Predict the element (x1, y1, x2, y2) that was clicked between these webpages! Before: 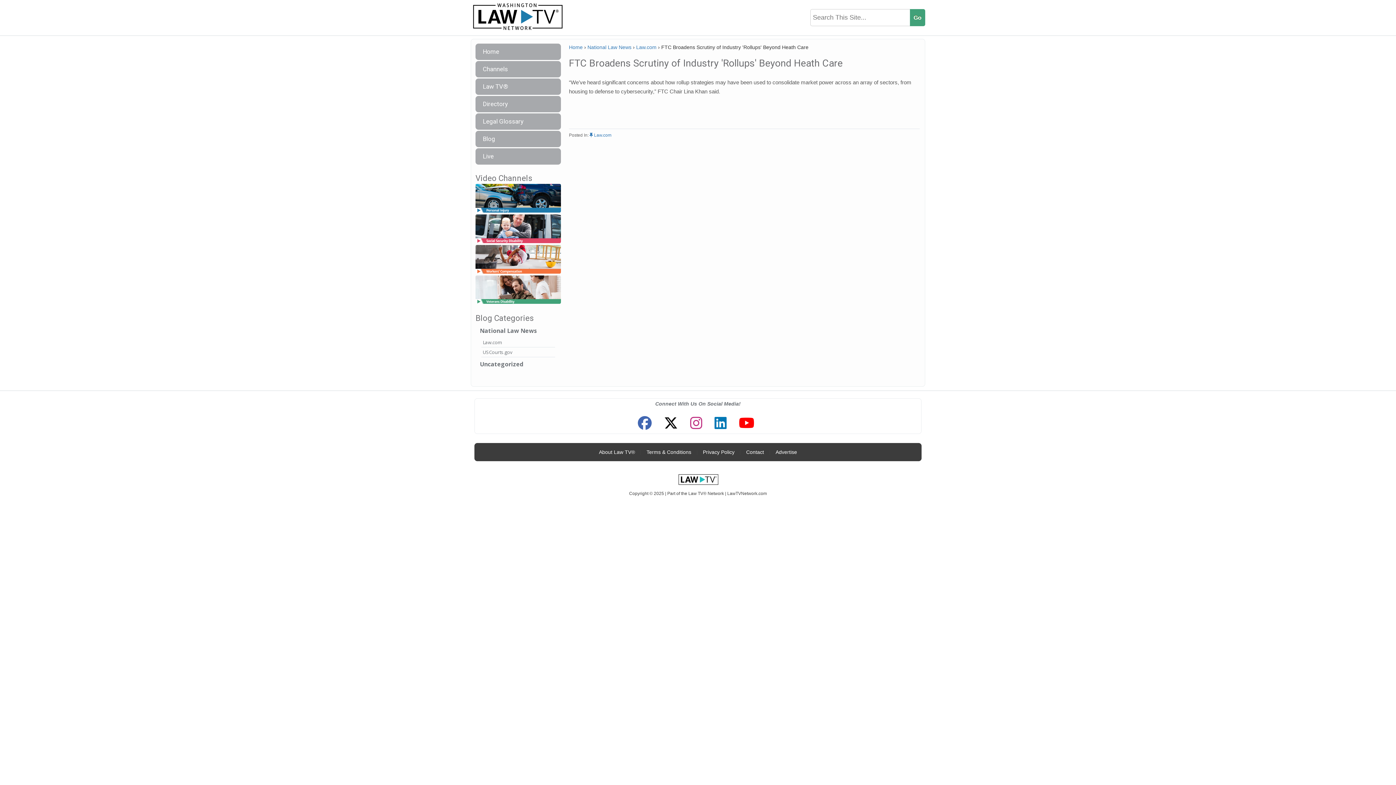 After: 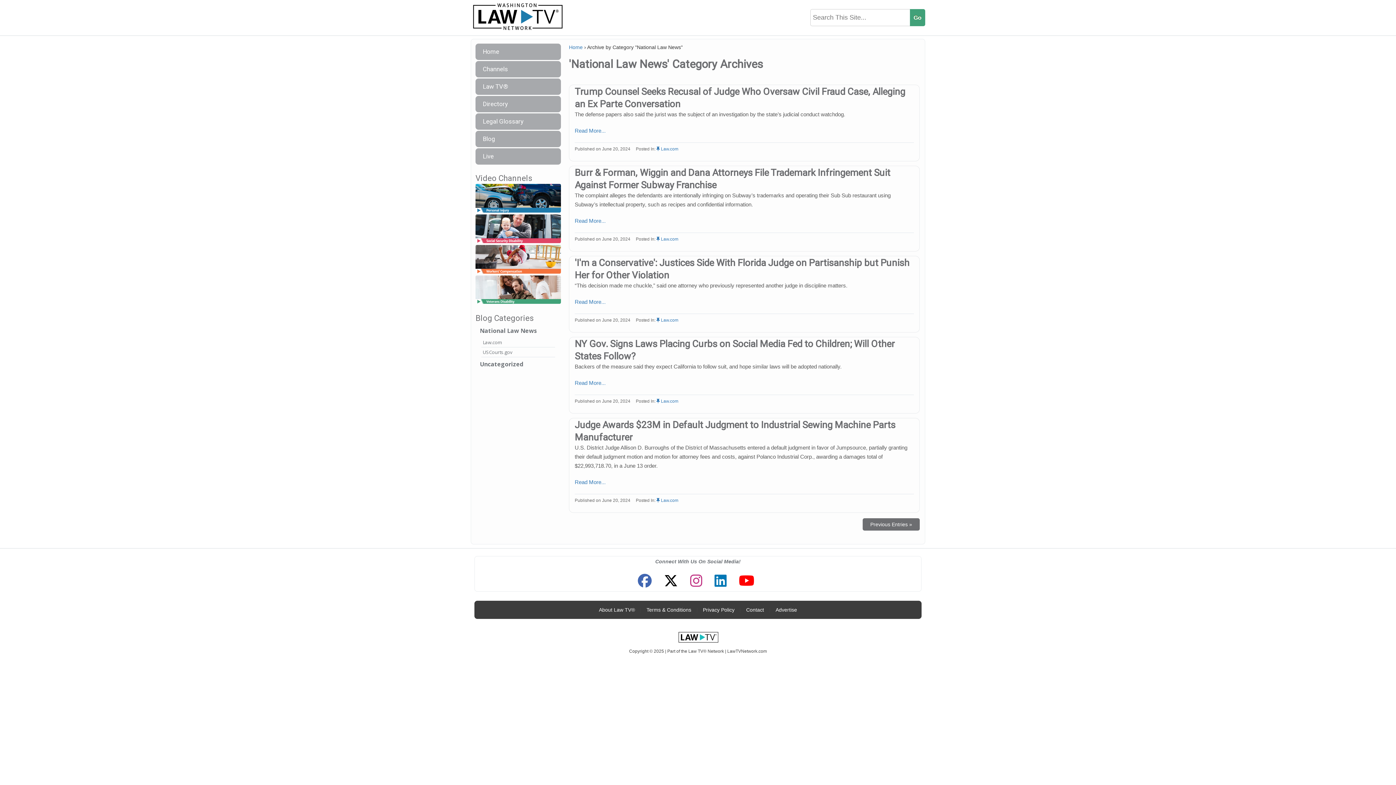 Action: bbox: (478, 324, 558, 337) label: National Law News